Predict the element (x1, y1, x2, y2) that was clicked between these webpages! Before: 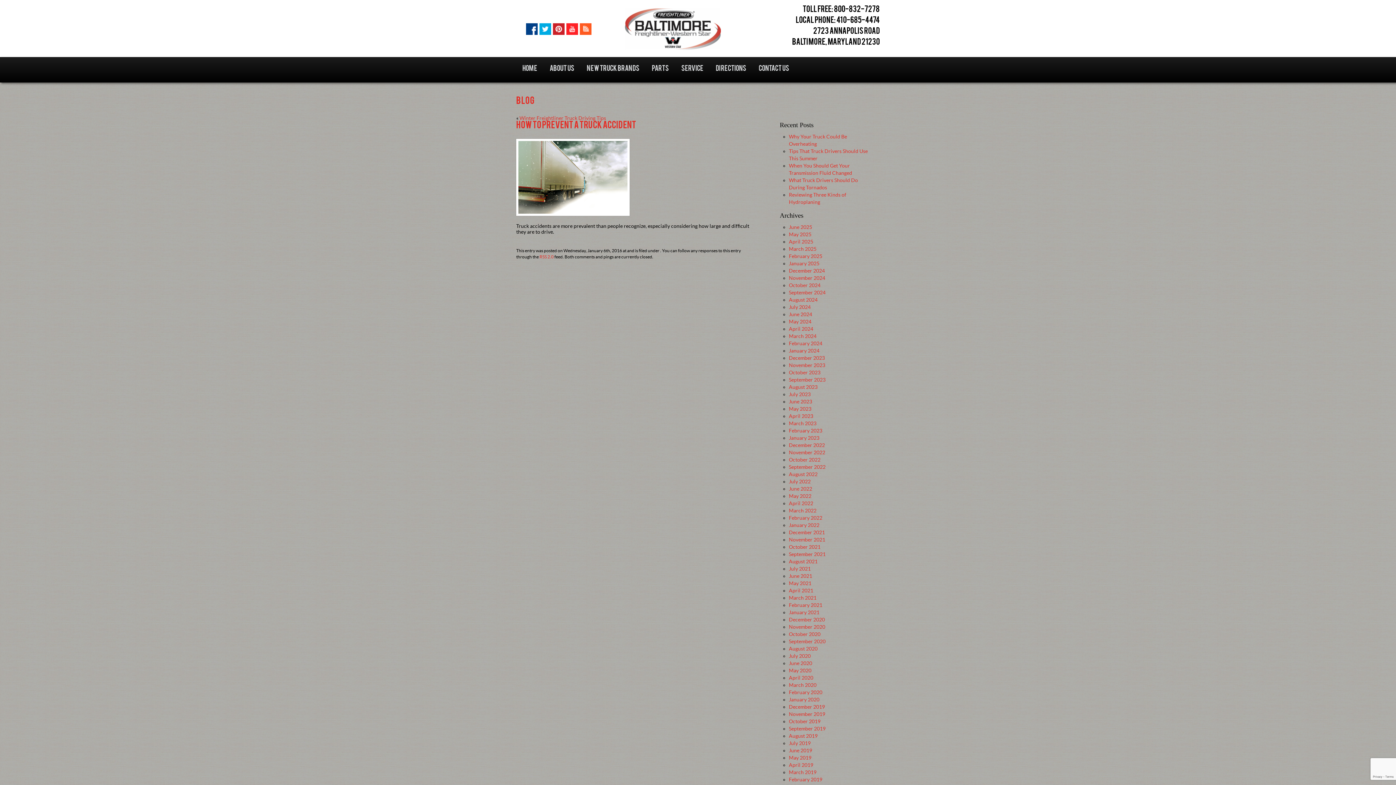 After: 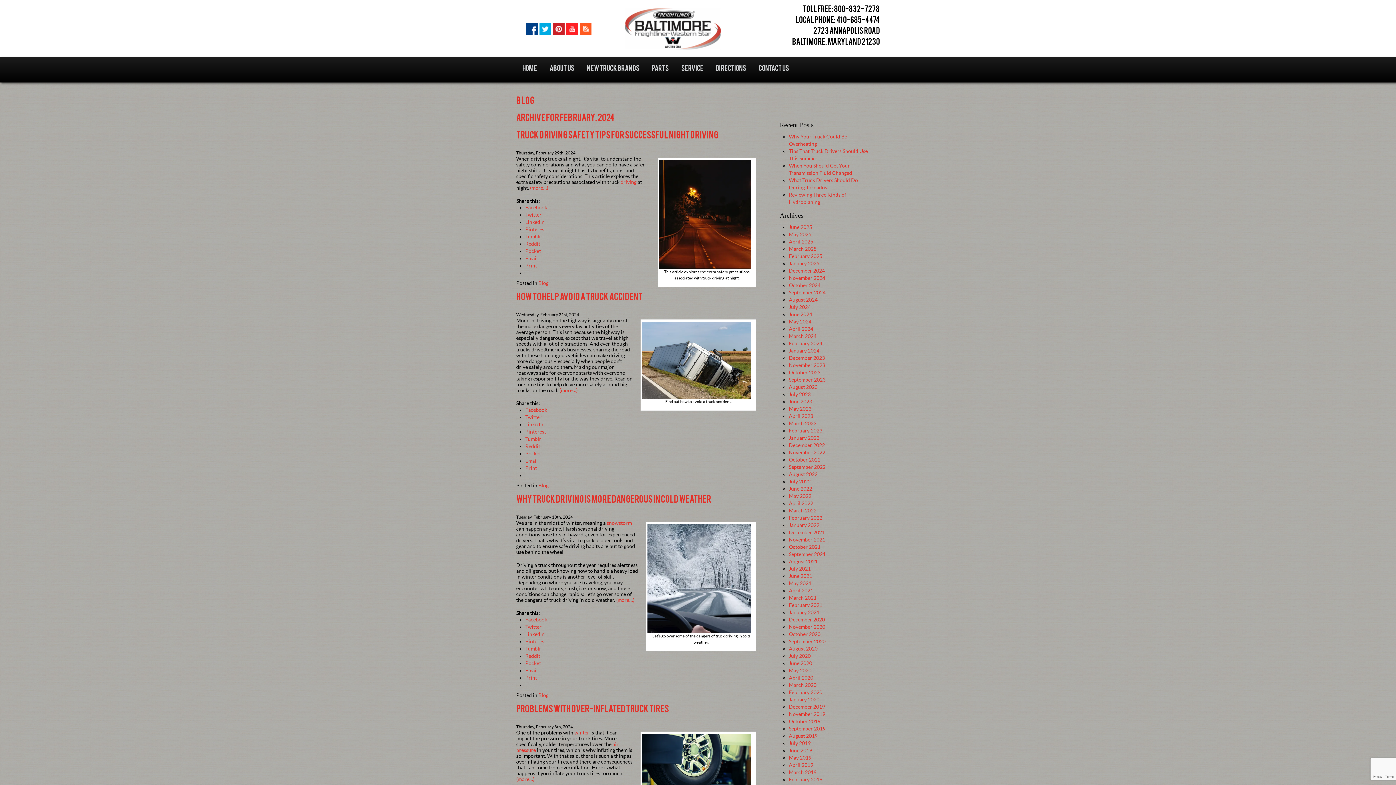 Action: label: February 2024 bbox: (789, 340, 822, 346)